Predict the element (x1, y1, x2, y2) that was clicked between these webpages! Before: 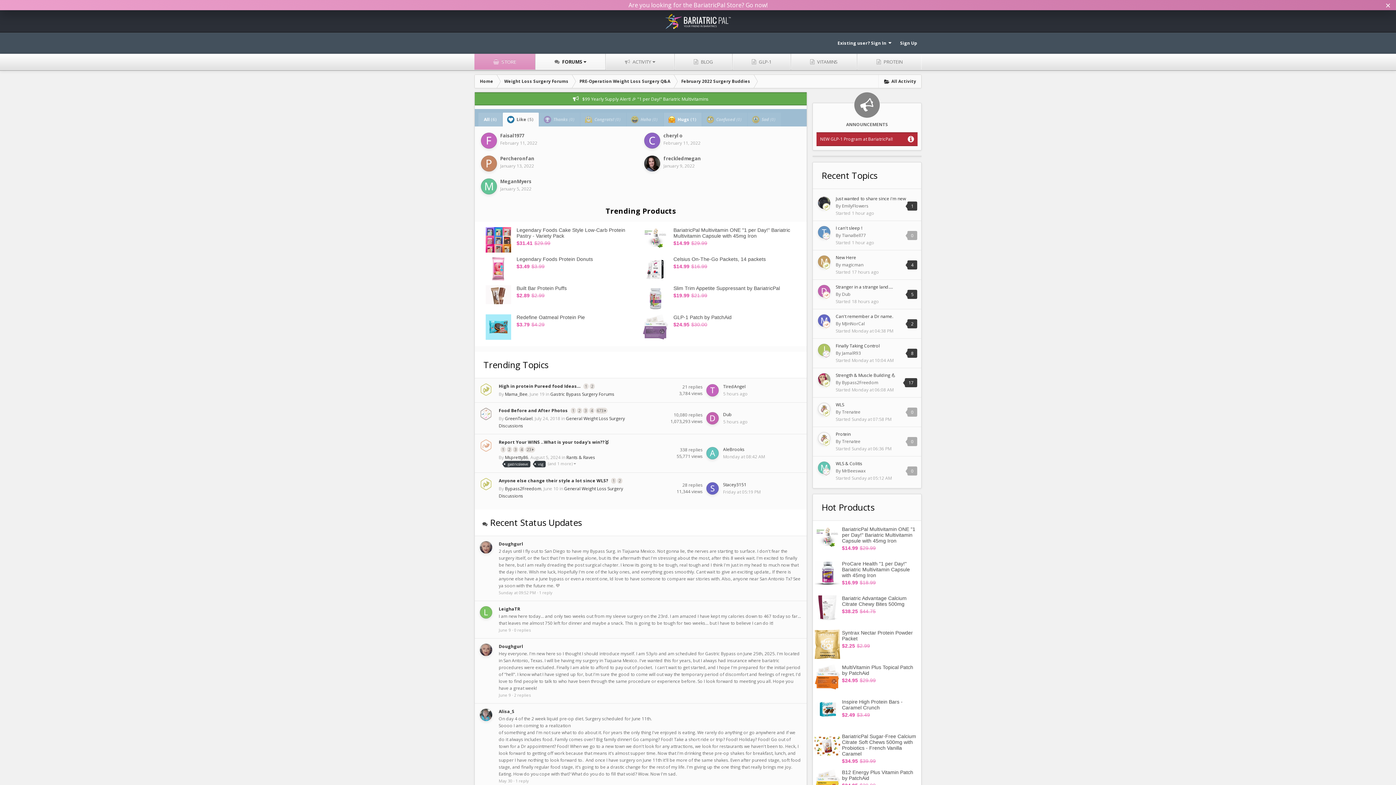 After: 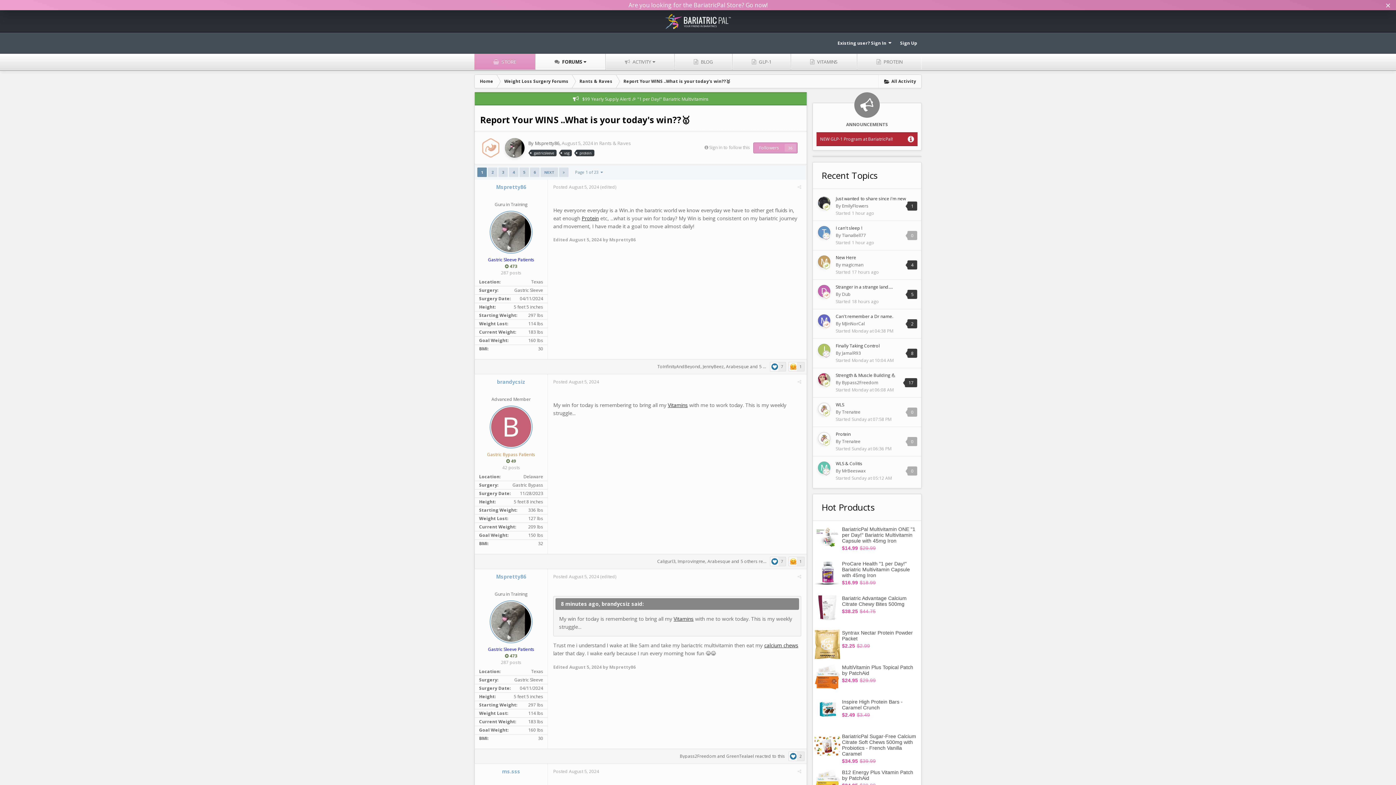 Action: label: Report Your WINS ..What is your today's win??🥇  bbox: (498, 439, 609, 445)